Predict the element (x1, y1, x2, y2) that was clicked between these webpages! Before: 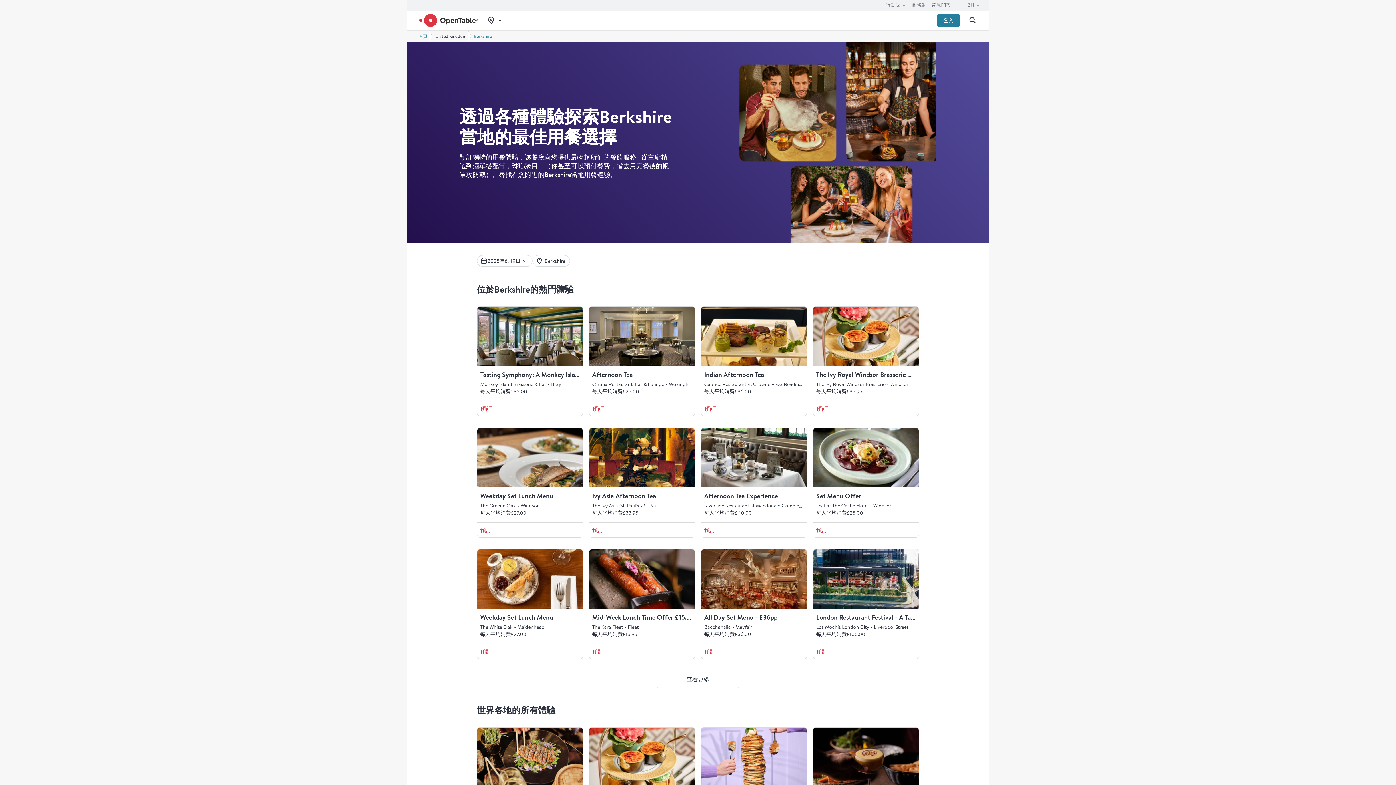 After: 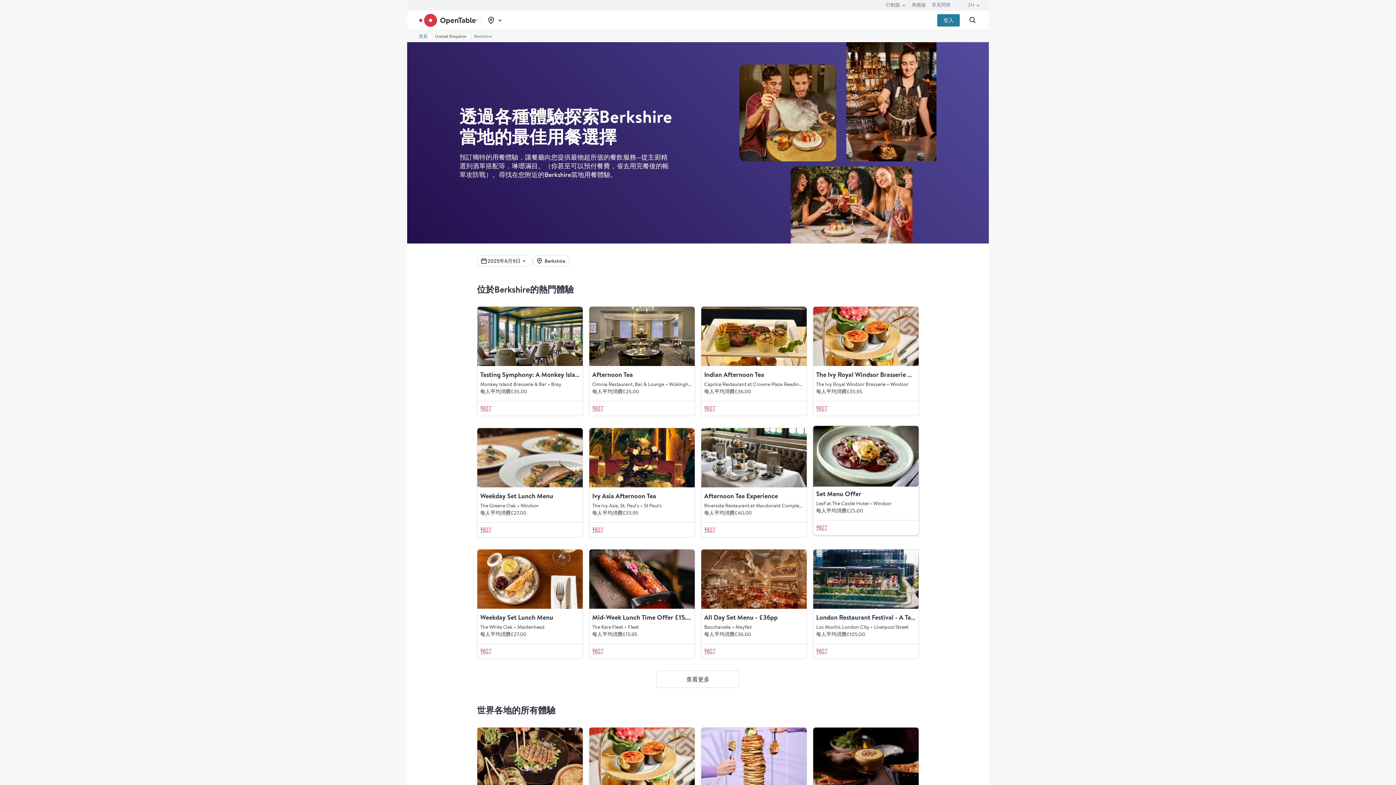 Action: label: Set Menu Offer
Leaf at The Castle HotelWindsor
​每人平均消費£25.00
預訂 bbox: (813, 428, 919, 537)